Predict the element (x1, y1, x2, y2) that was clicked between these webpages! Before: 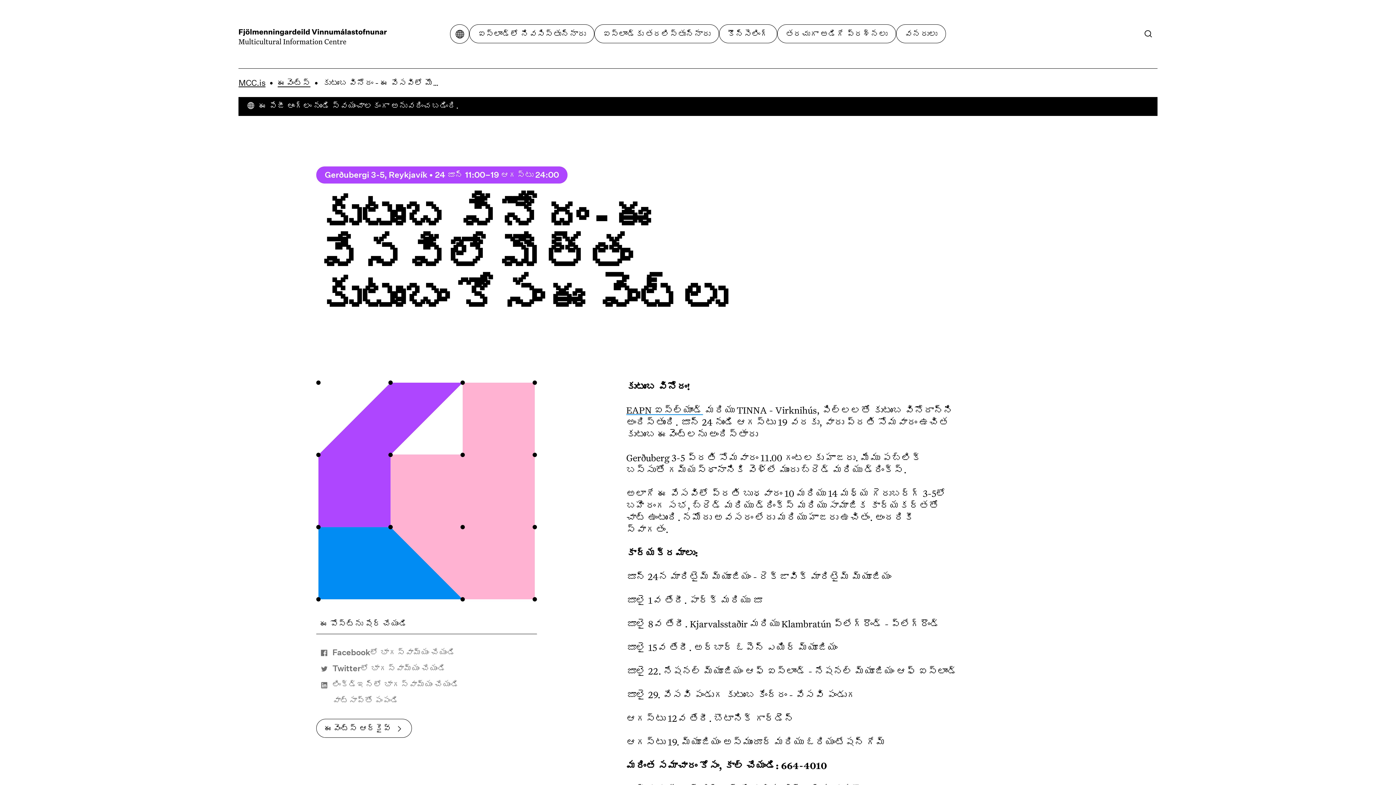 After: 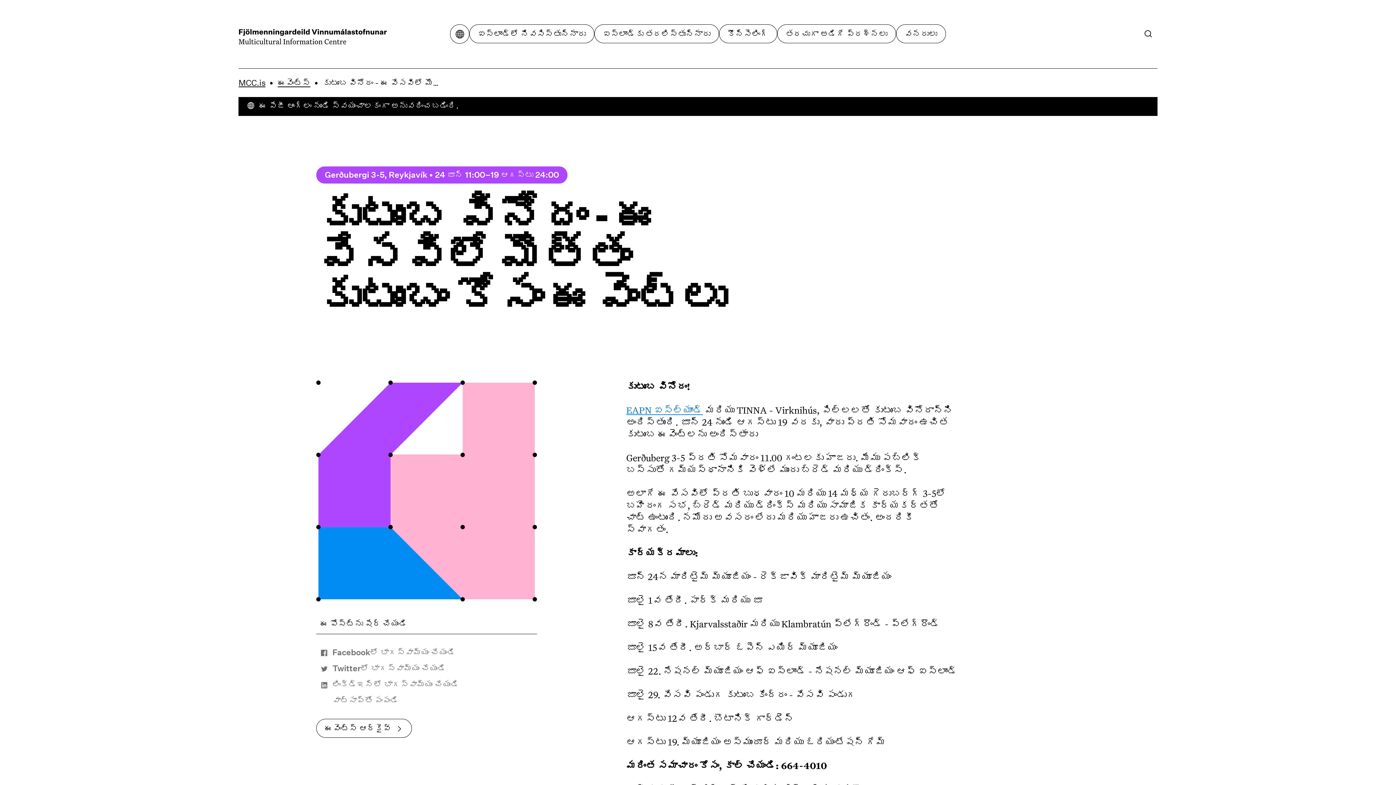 Action: label: EAPN ఐస్‌ల్యాండ్ bbox: (626, 404, 703, 416)